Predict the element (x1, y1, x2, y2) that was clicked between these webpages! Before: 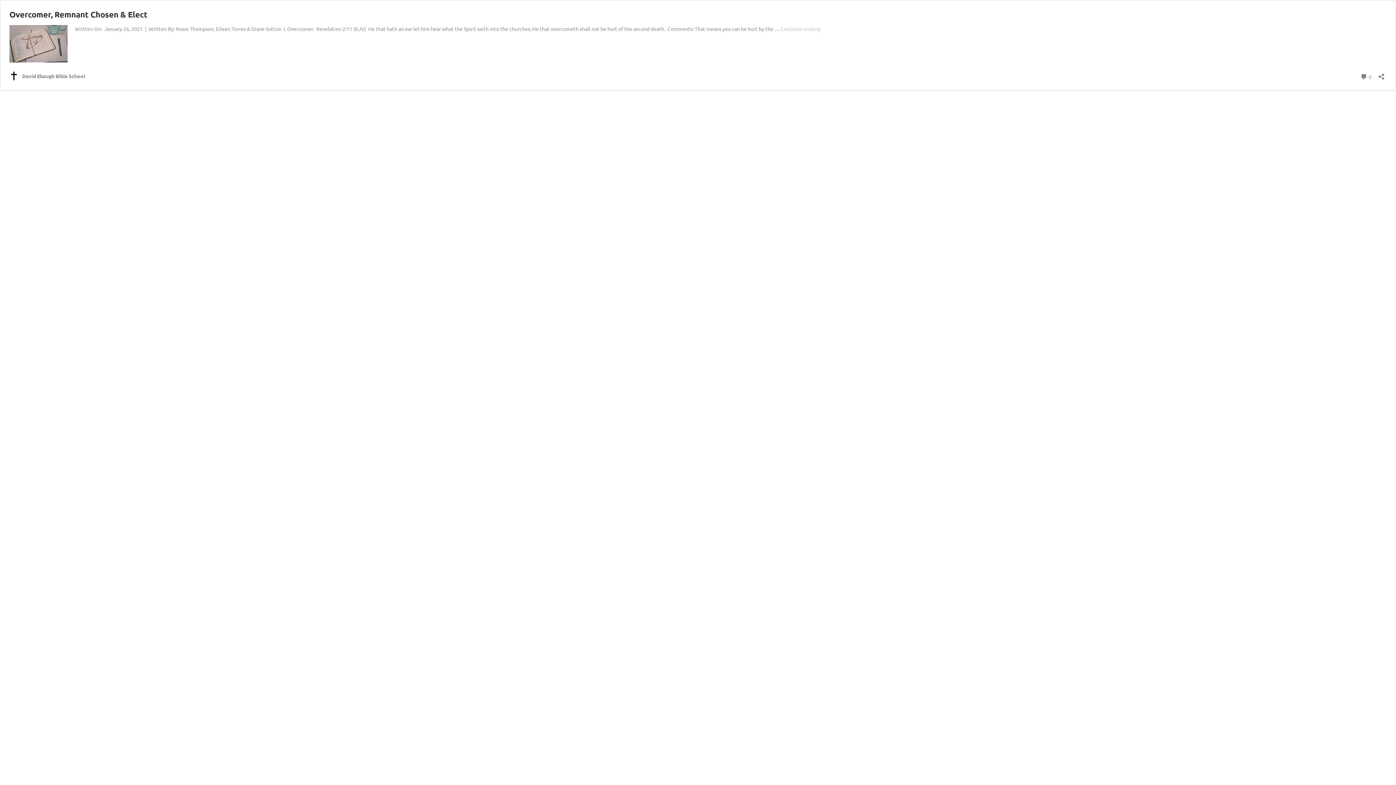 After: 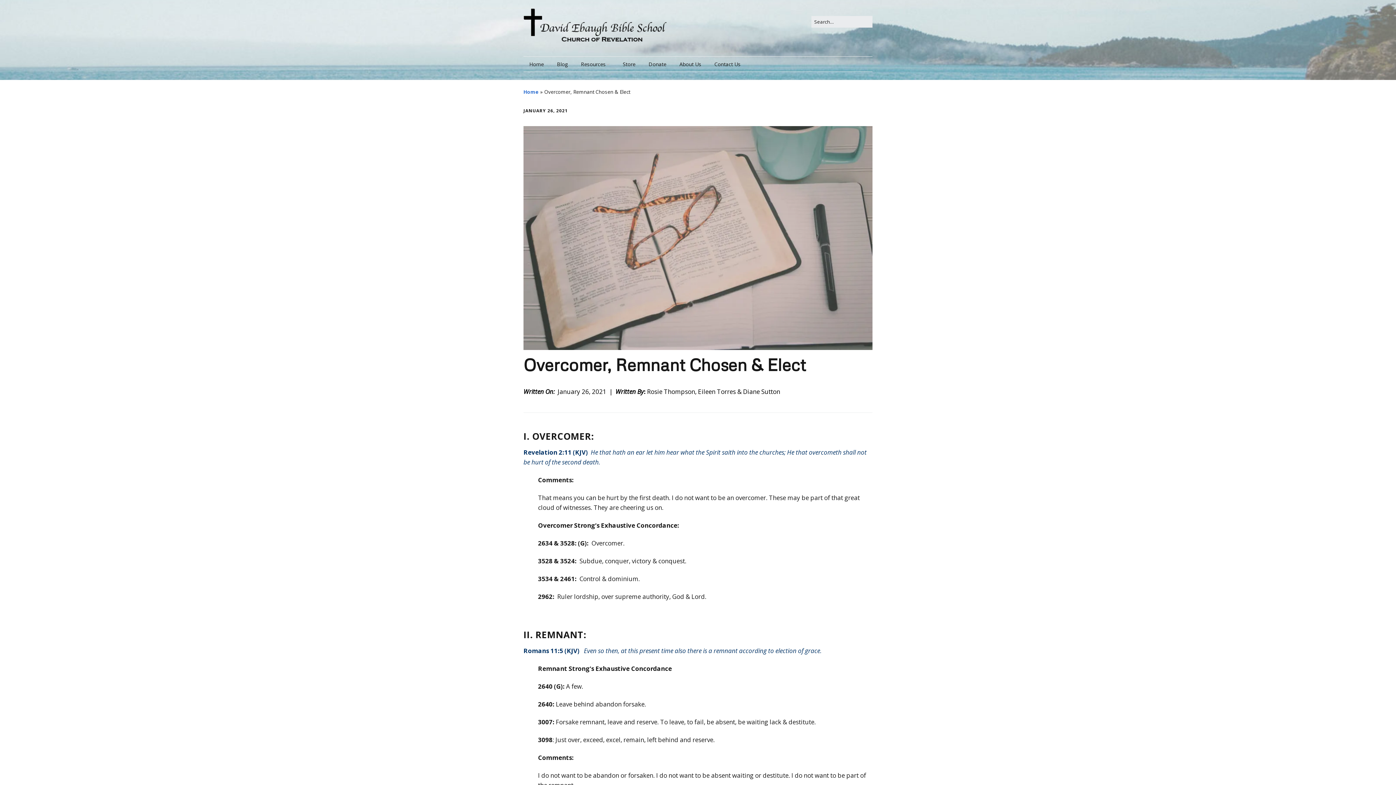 Action: bbox: (9, 56, 67, 63)